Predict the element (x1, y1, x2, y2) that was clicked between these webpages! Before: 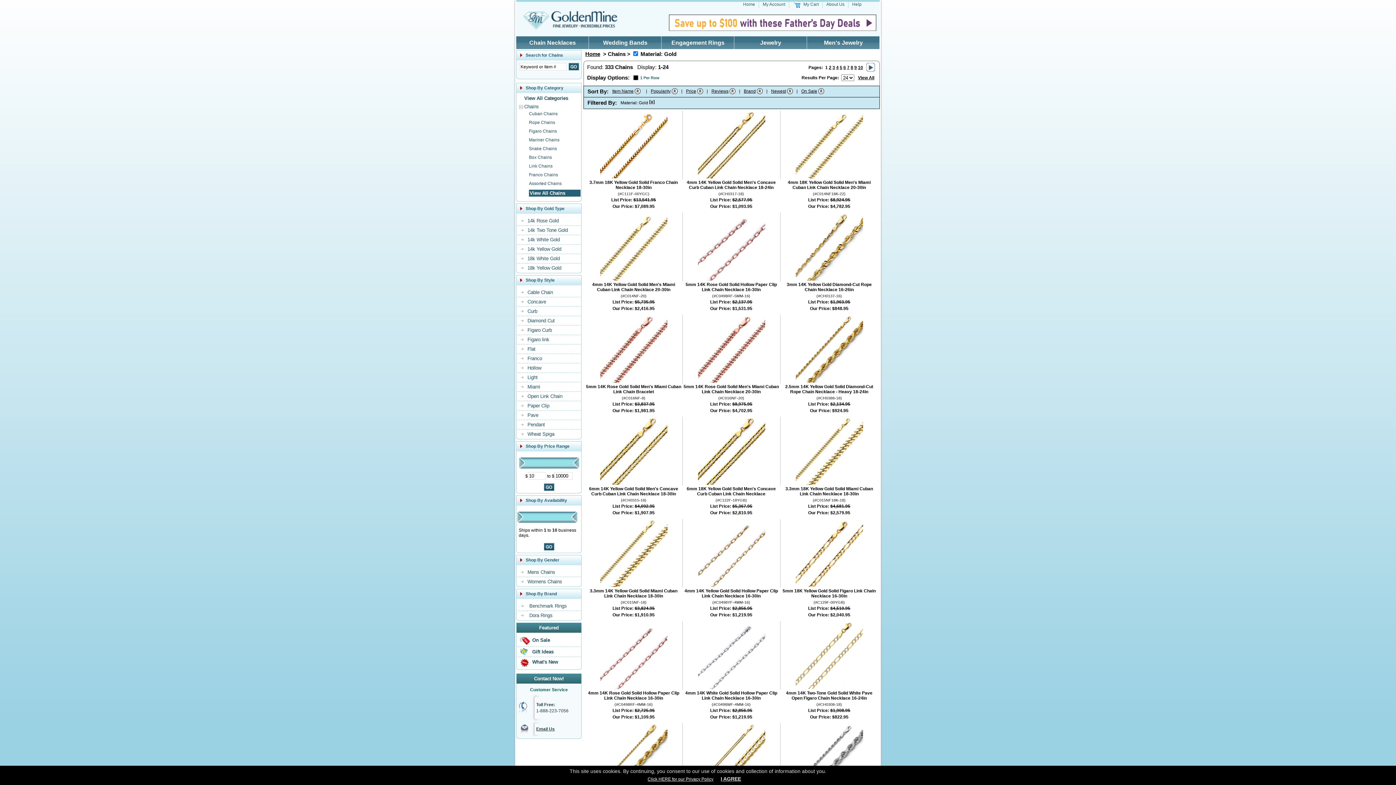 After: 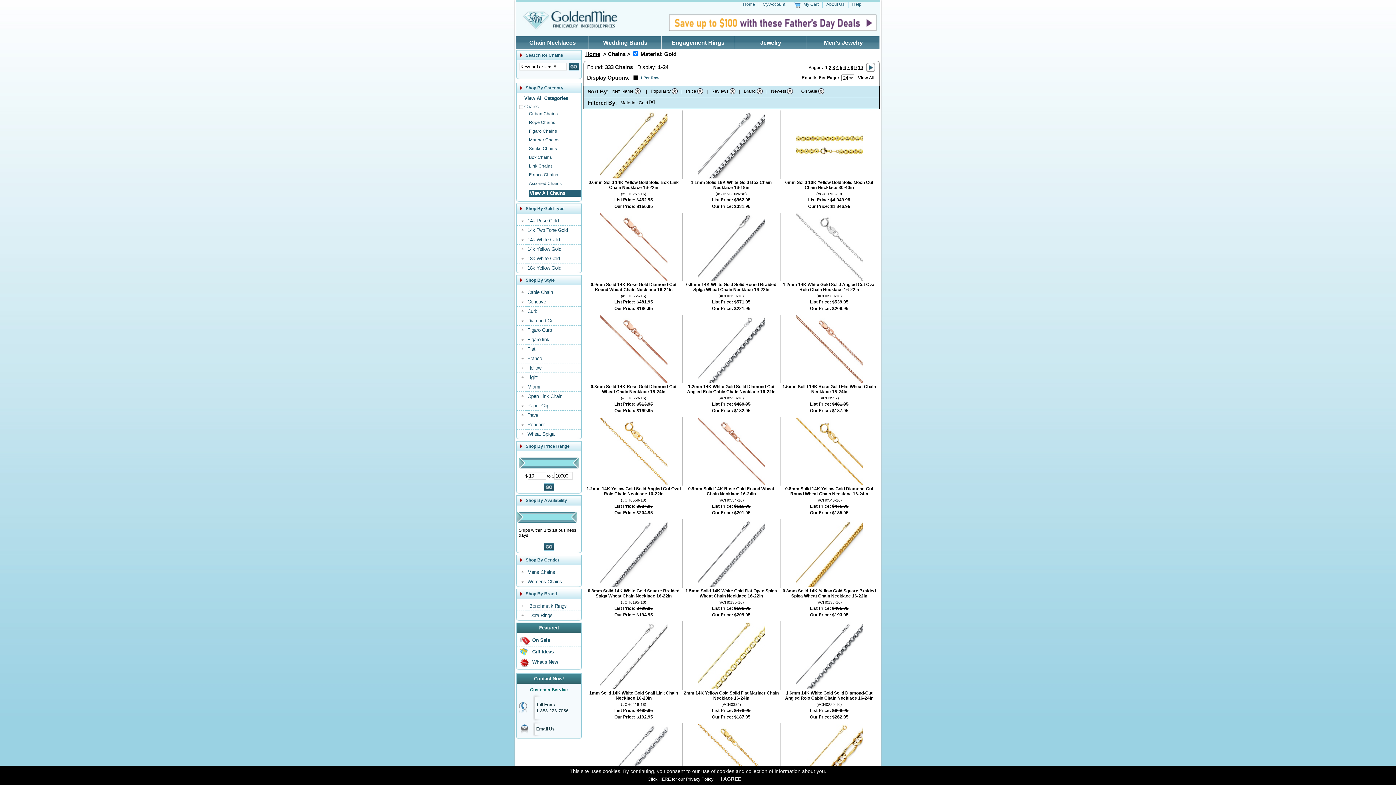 Action: bbox: (797, 88, 817, 93) label: On Sale